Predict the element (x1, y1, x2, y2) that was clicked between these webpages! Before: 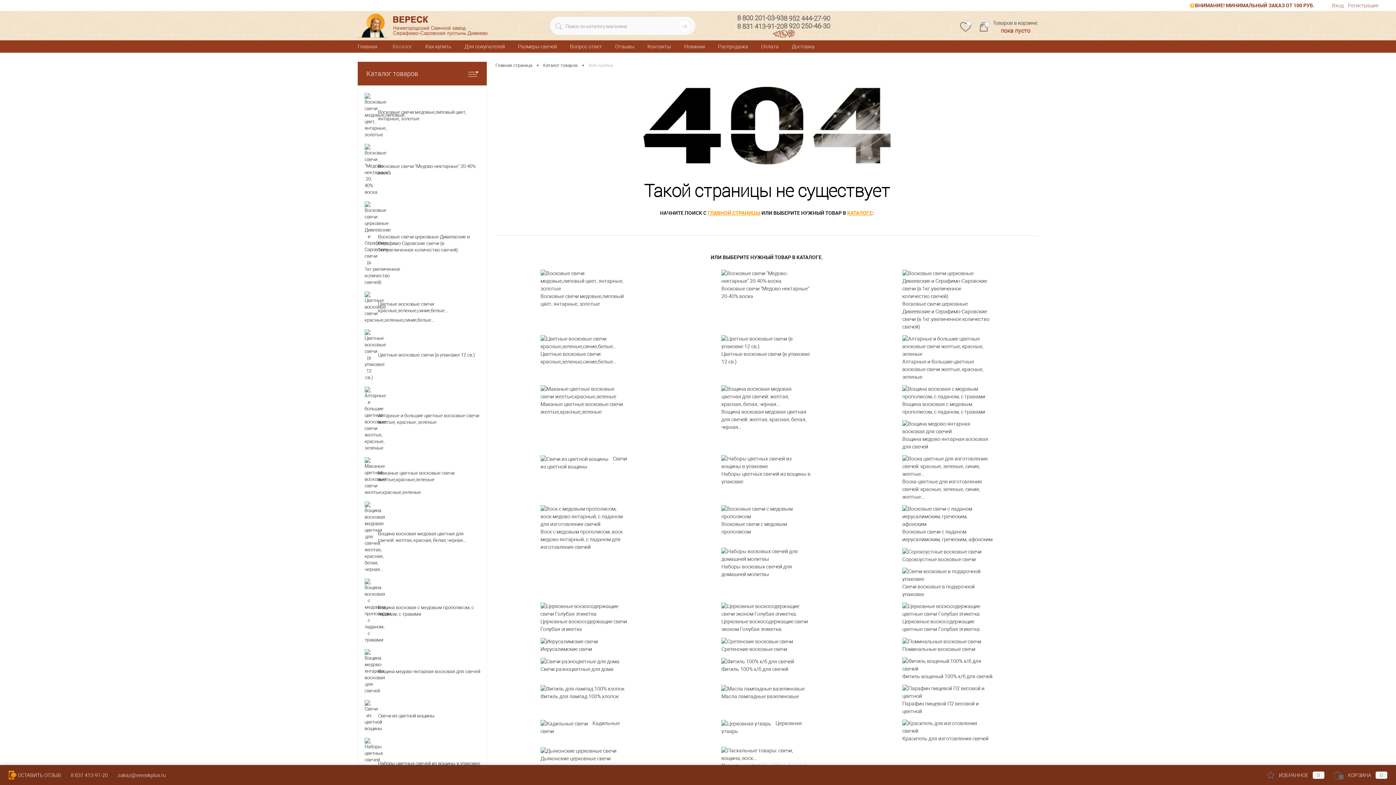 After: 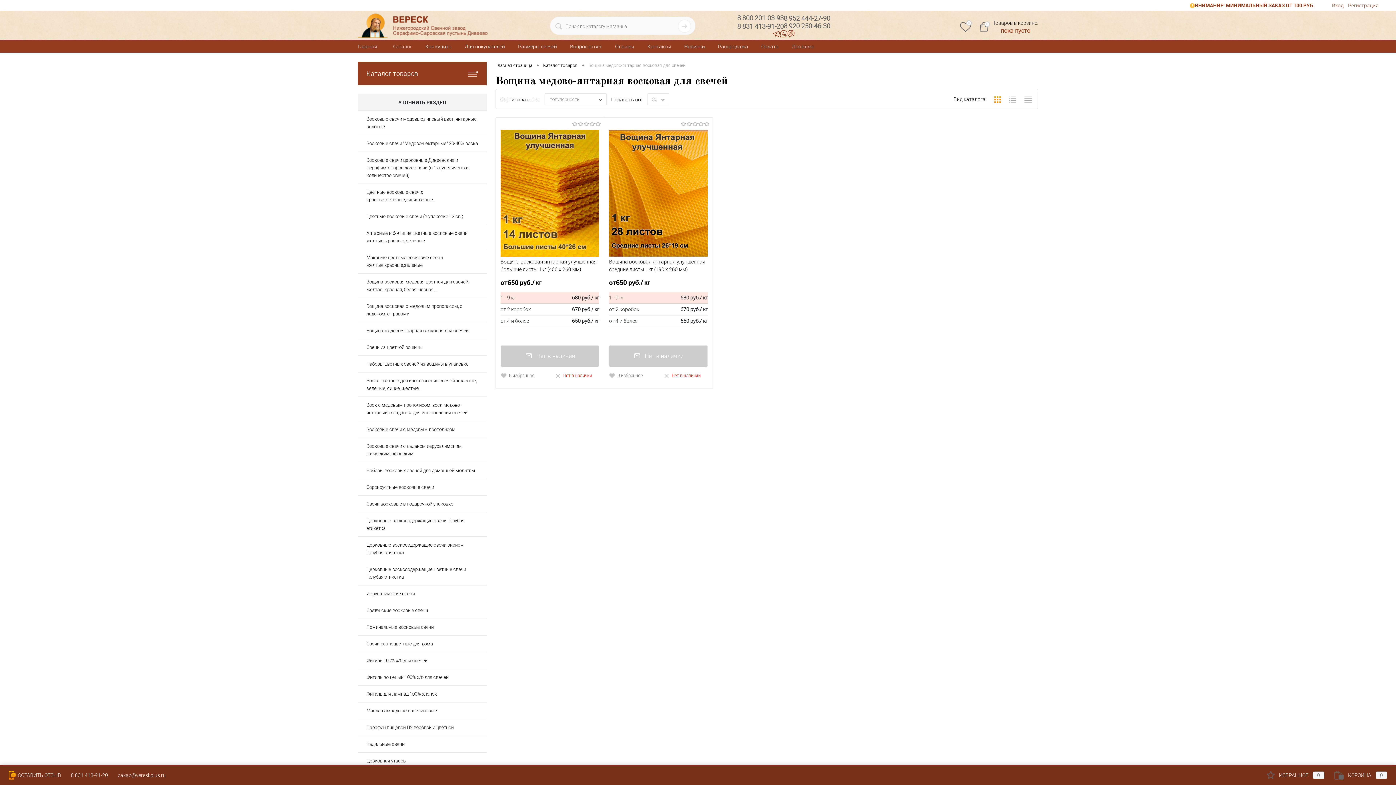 Action: bbox: (902, 420, 993, 451) label: Вощина медово-янтарная восковая для свечей